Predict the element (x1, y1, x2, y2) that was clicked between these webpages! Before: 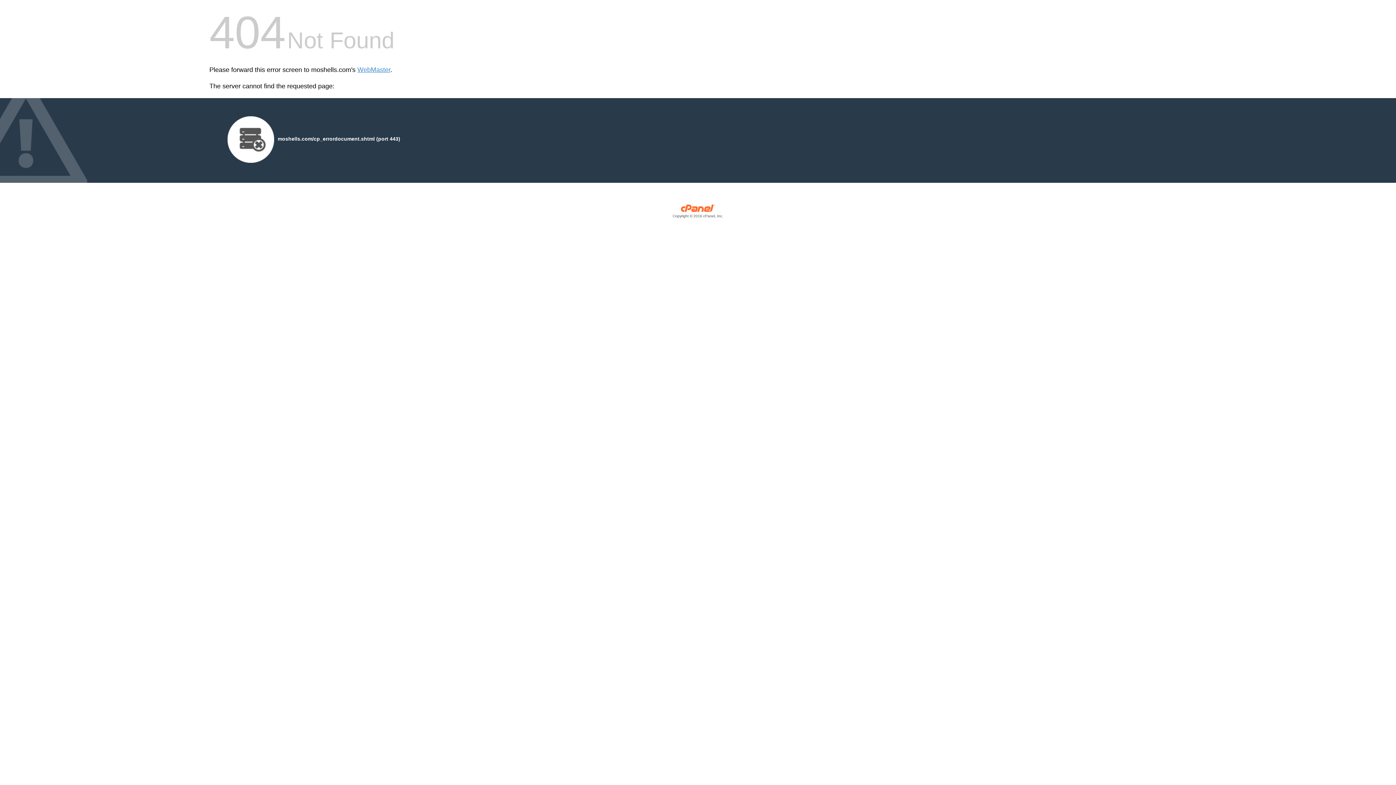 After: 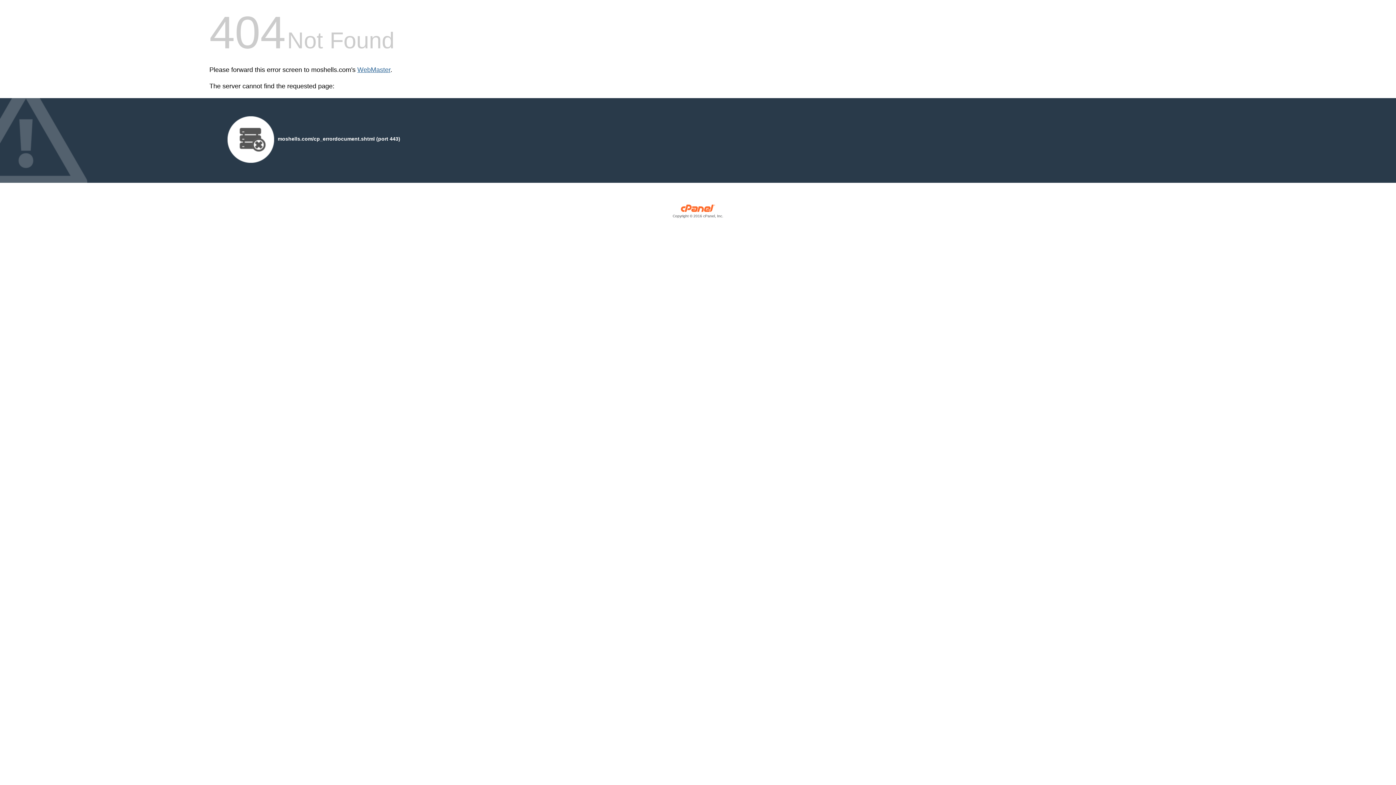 Action: label: WebMaster bbox: (357, 66, 390, 73)